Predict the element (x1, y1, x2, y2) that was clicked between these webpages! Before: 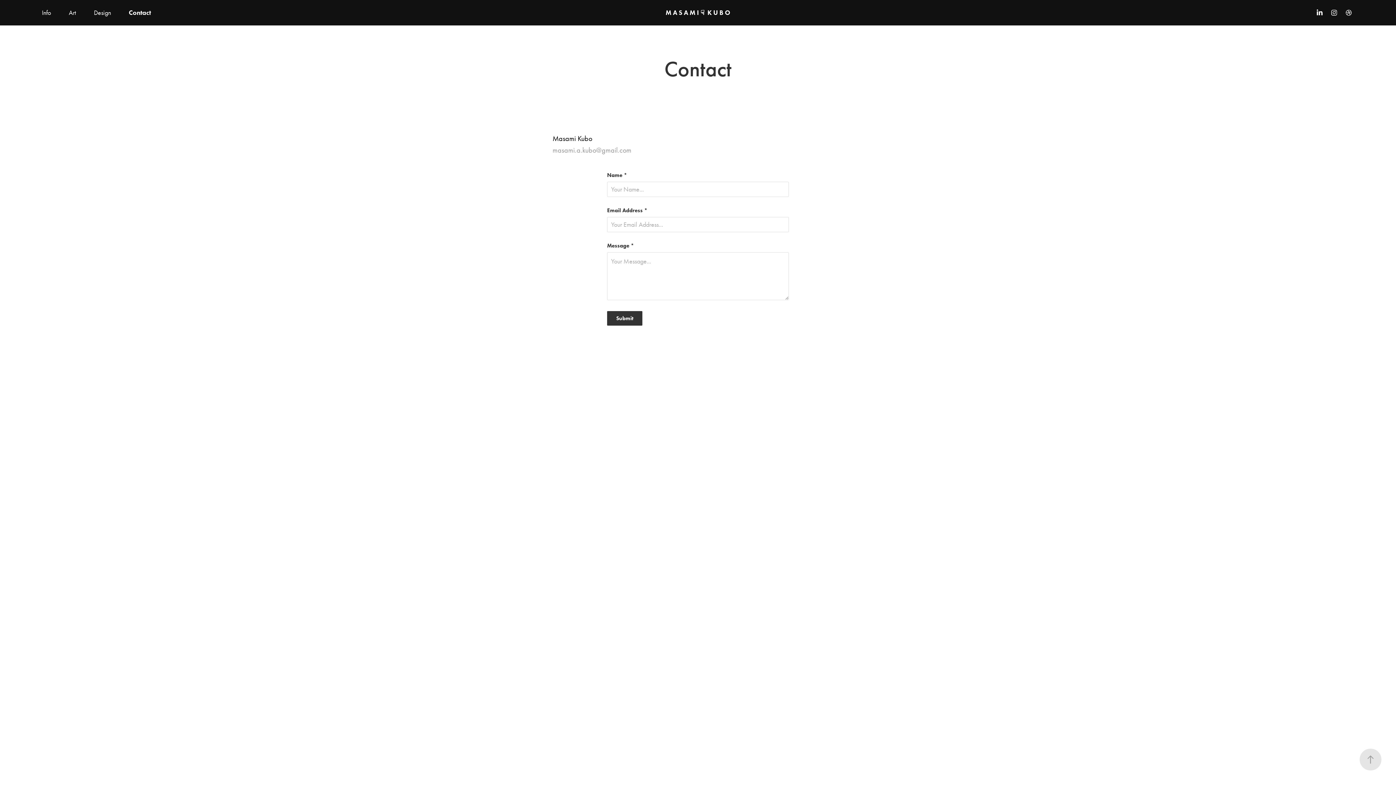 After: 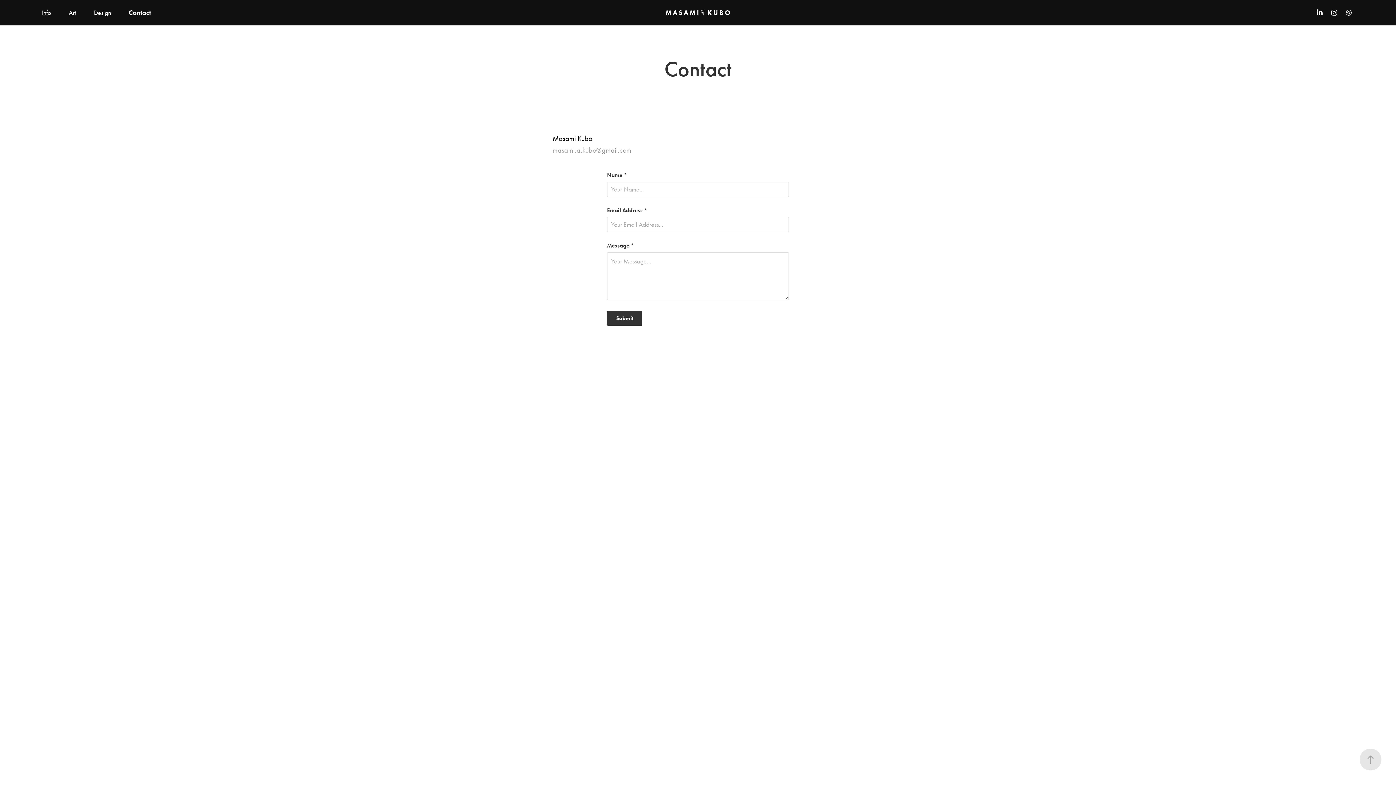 Action: label: Contact bbox: (128, 8, 150, 16)